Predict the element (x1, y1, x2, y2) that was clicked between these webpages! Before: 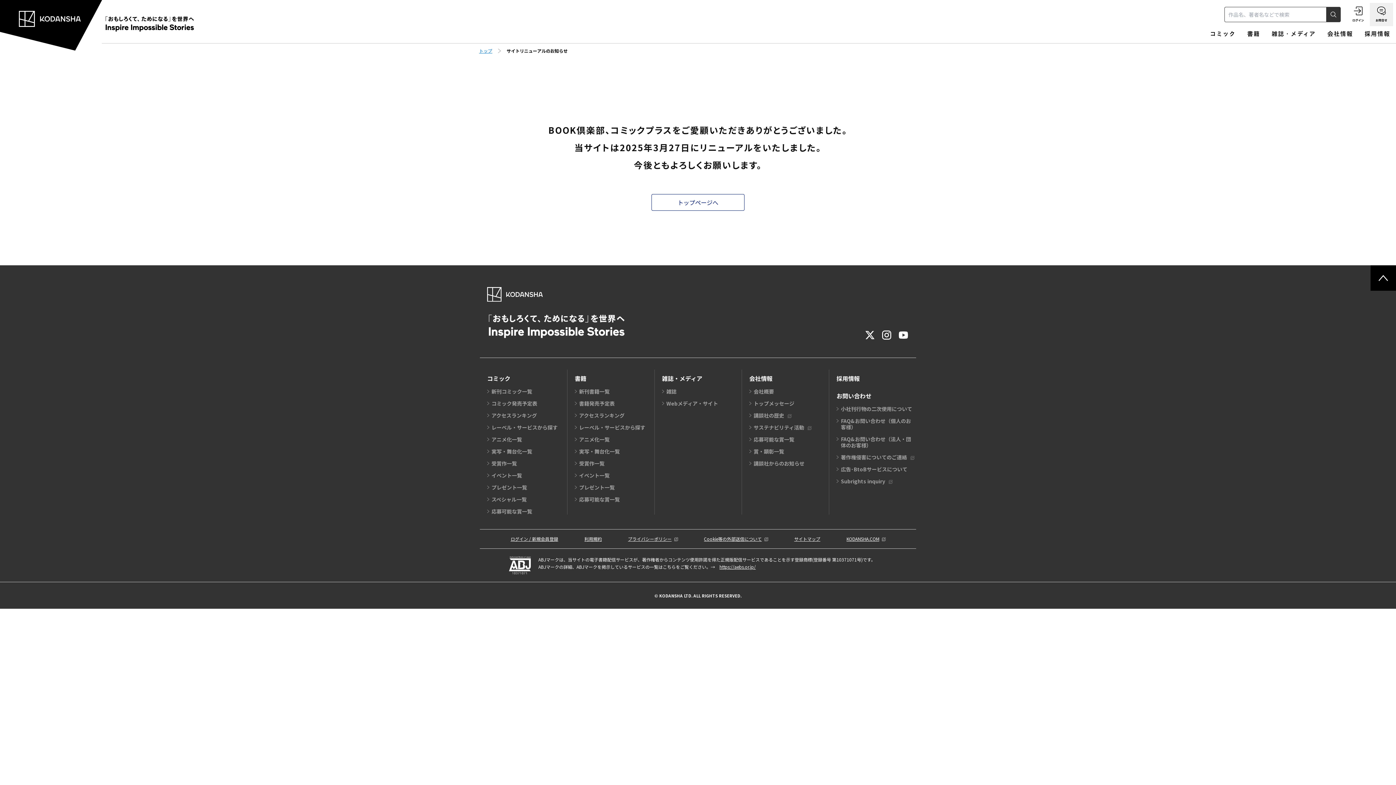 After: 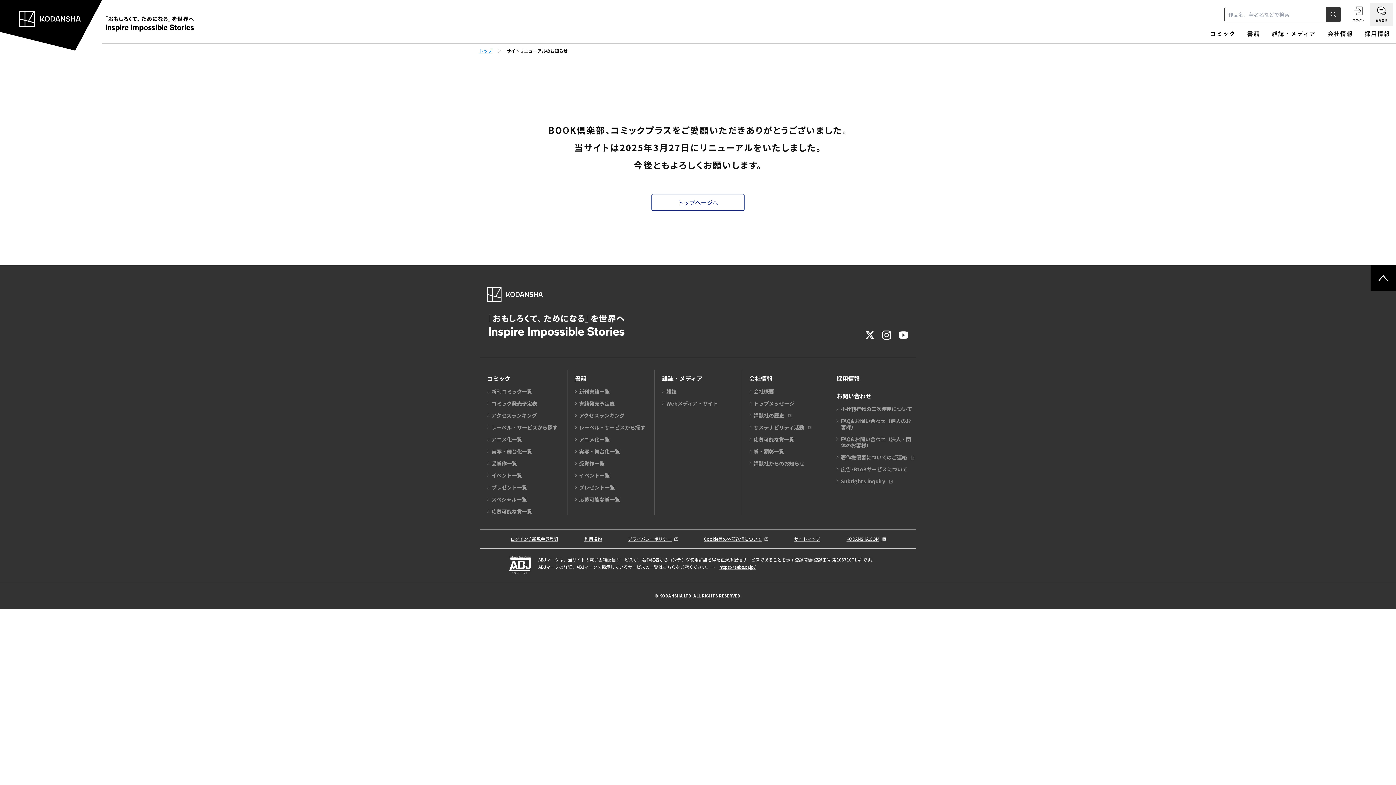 Action: bbox: (1327, 29, 1353, 43) label: 会社情報